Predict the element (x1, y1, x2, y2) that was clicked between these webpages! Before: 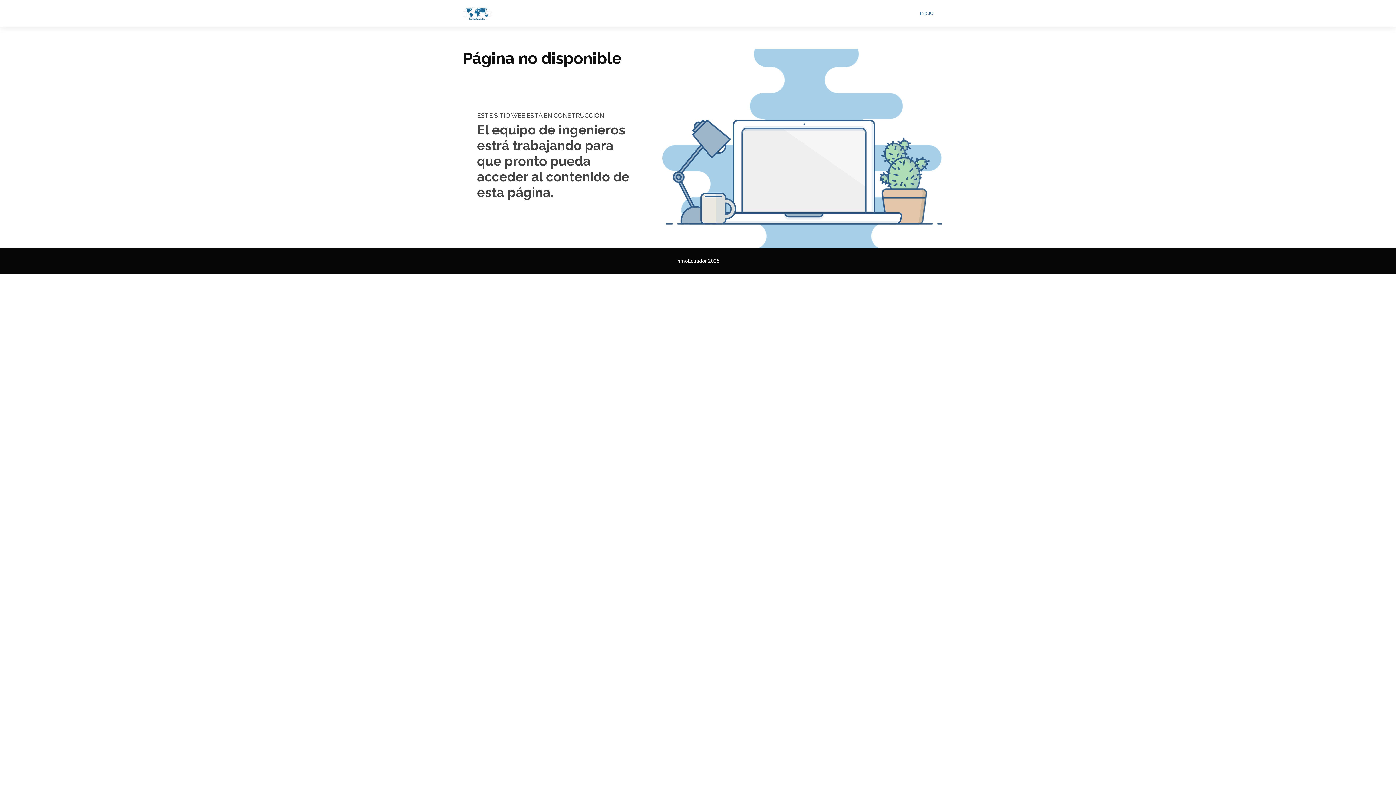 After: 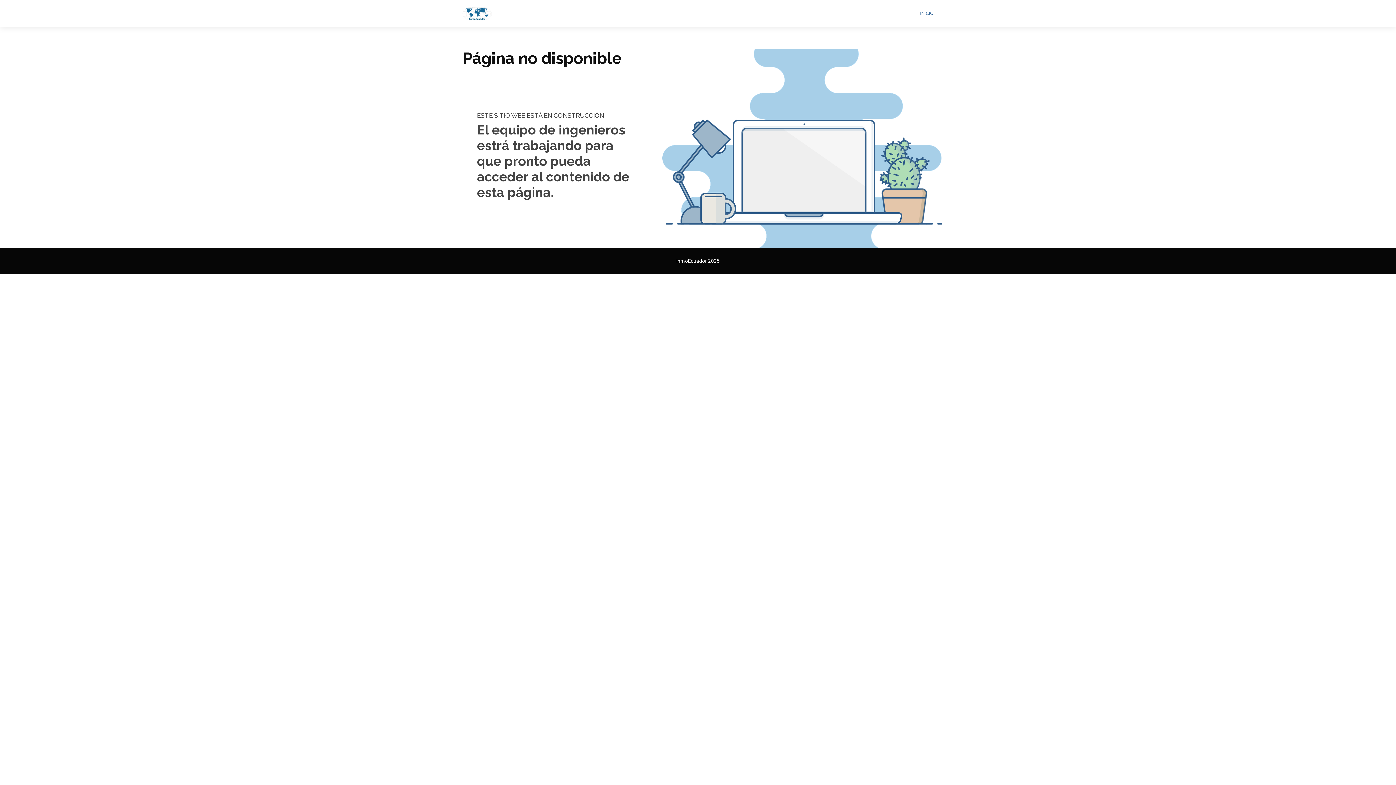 Action: bbox: (914, 3, 933, 23) label: INICIO